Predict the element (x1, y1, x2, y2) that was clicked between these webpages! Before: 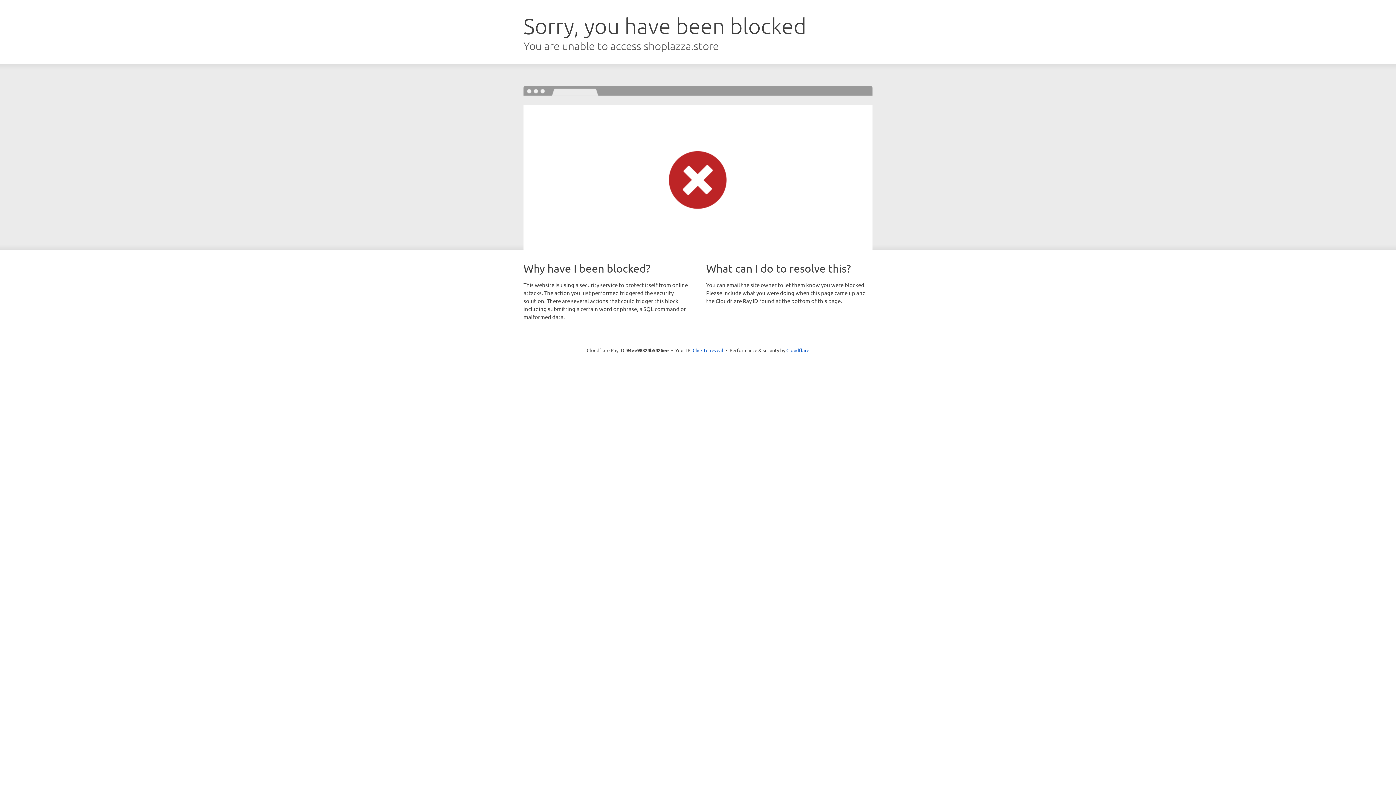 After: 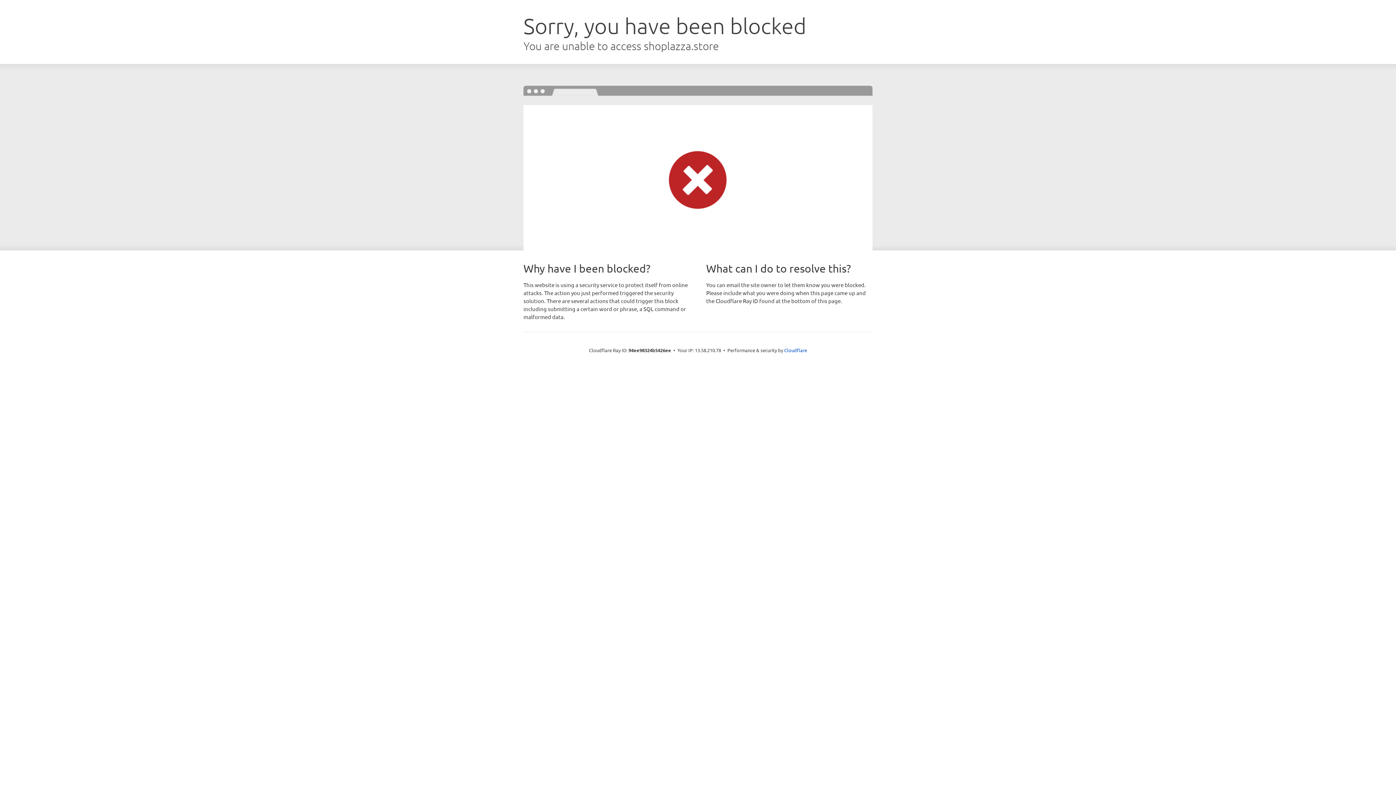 Action: label: Click to reveal bbox: (692, 346, 723, 353)